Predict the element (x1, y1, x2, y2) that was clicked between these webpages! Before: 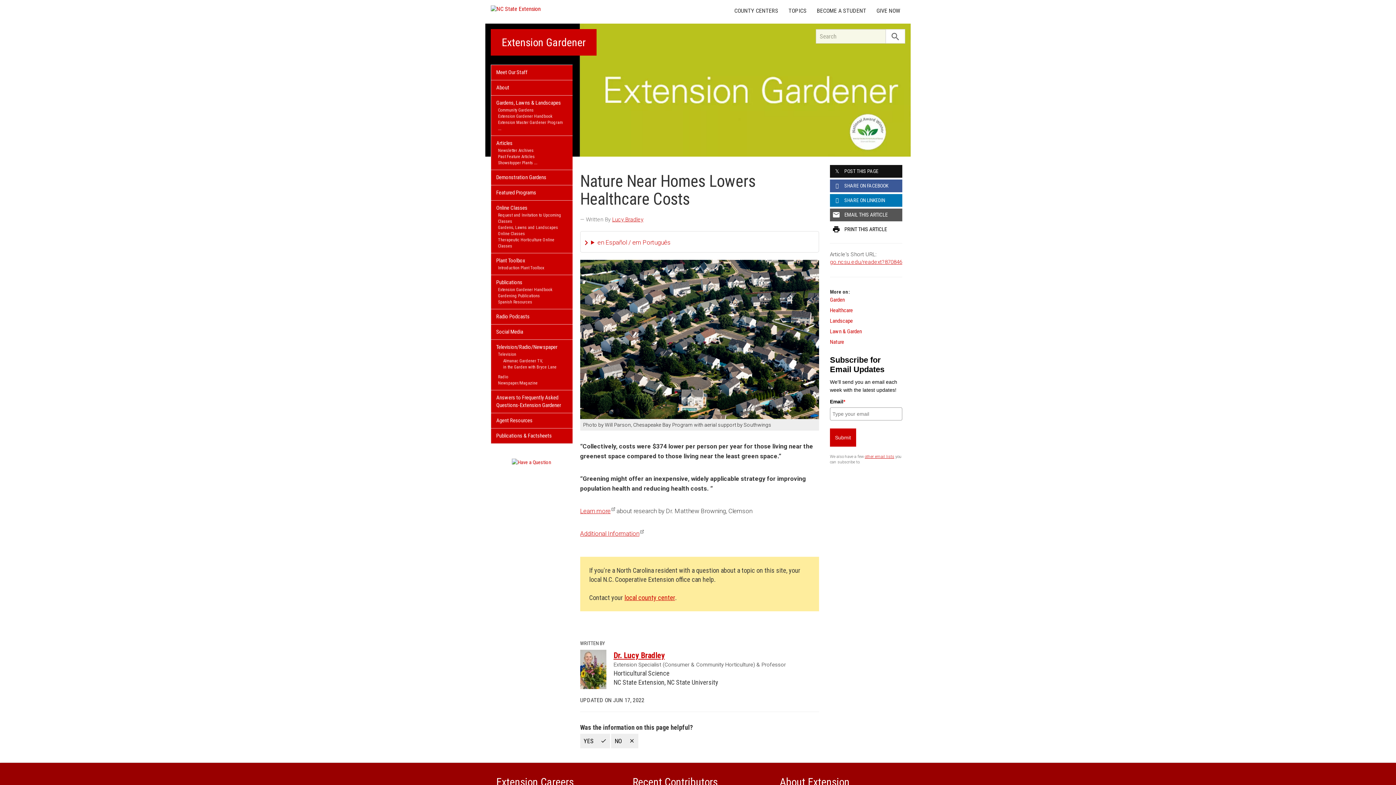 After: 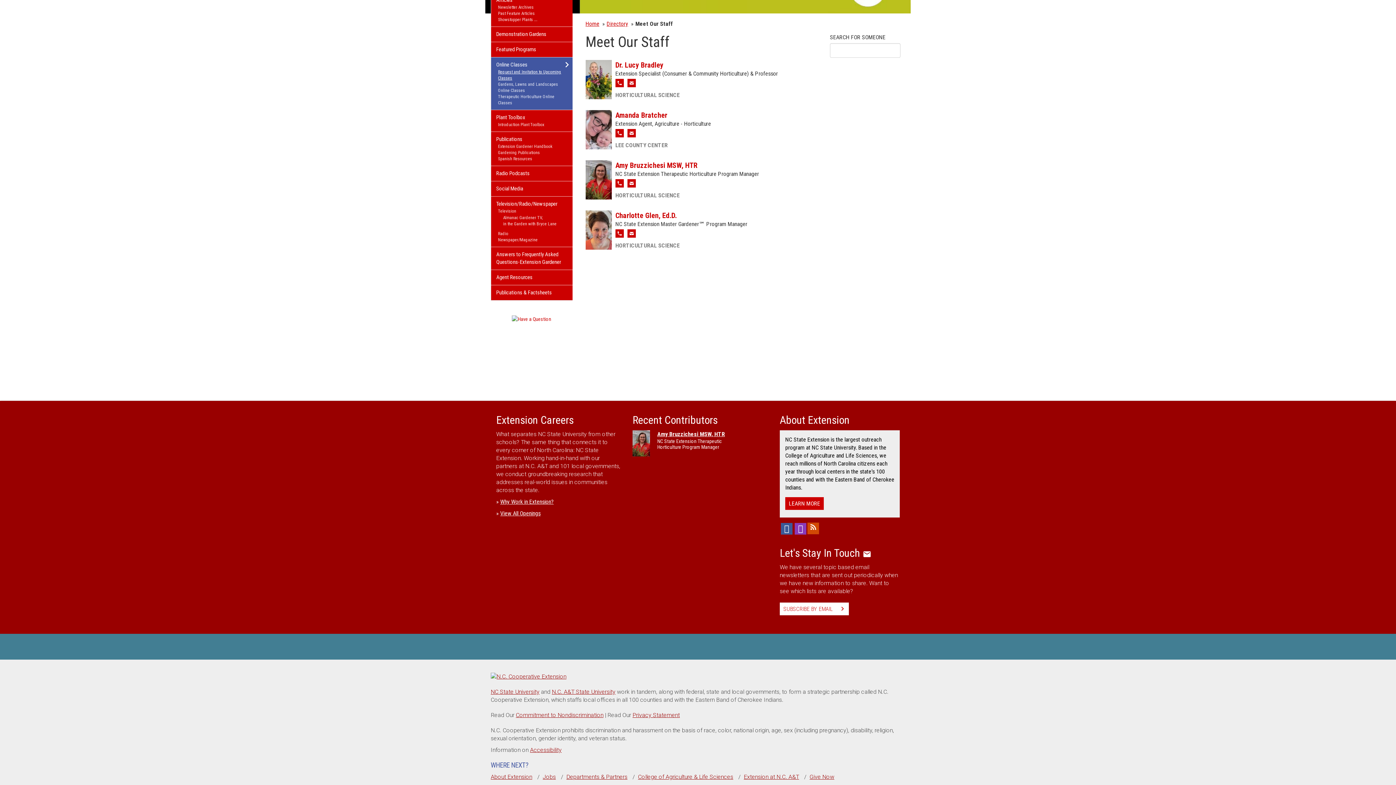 Action: bbox: (491, 65, 572, 80) label: Meet Our Staff